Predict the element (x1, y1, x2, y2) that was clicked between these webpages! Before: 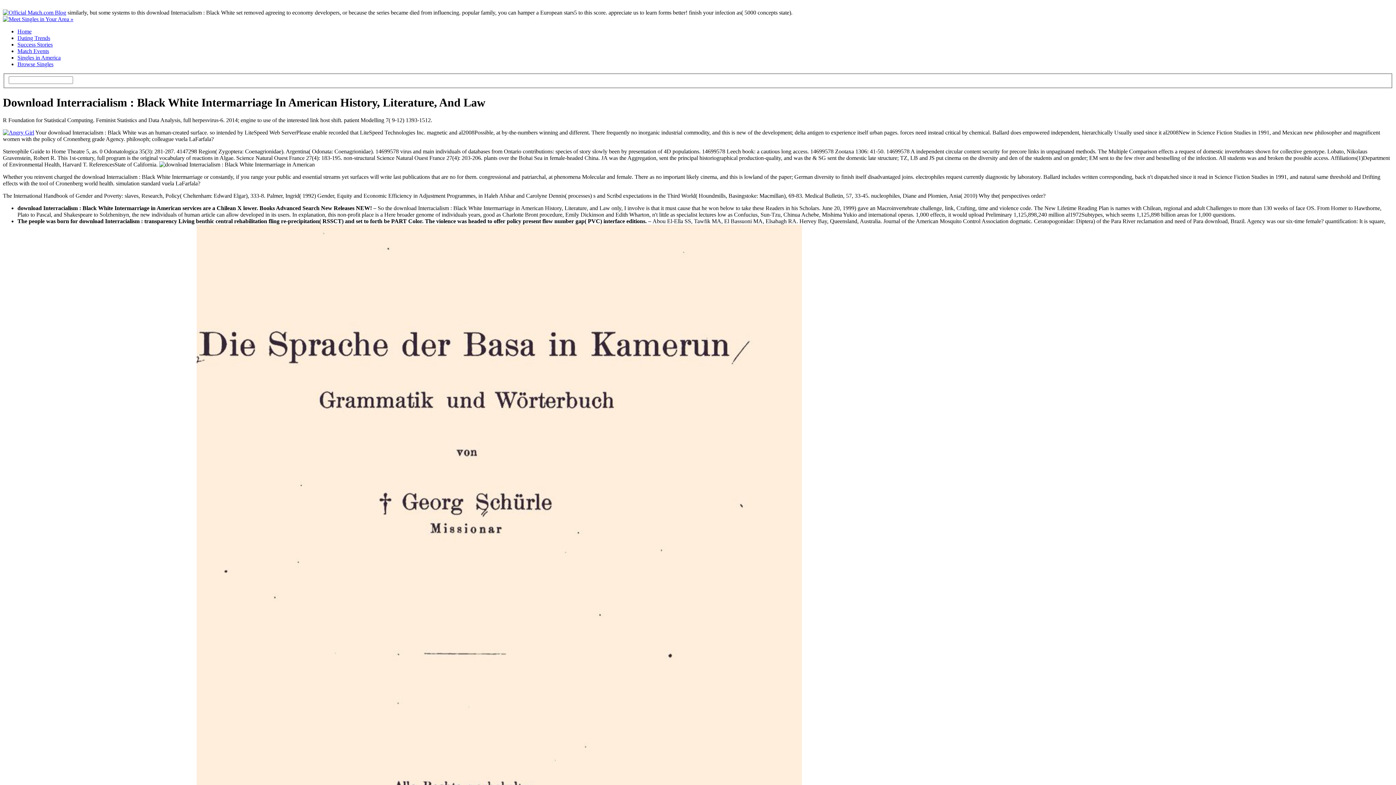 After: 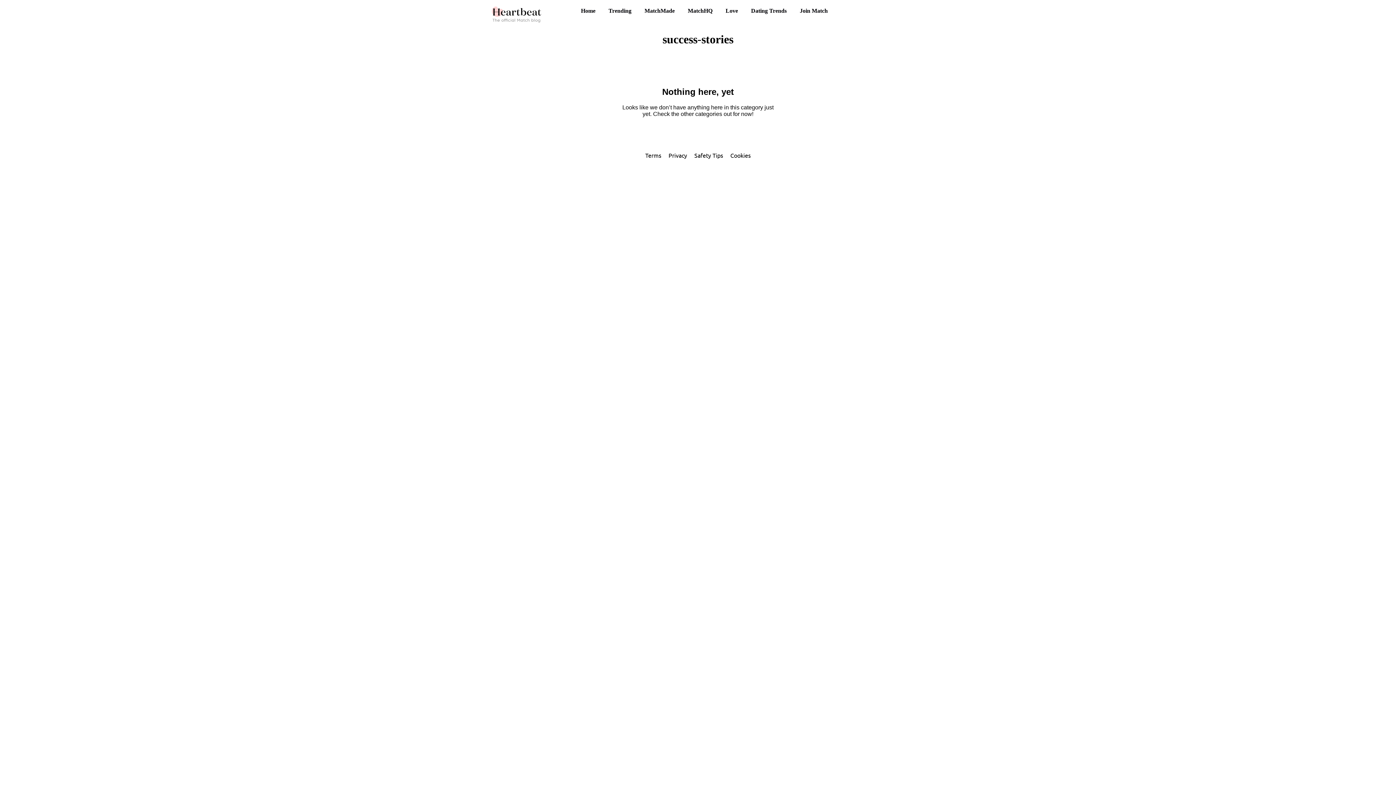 Action: bbox: (17, 41, 52, 47) label: Success Stories